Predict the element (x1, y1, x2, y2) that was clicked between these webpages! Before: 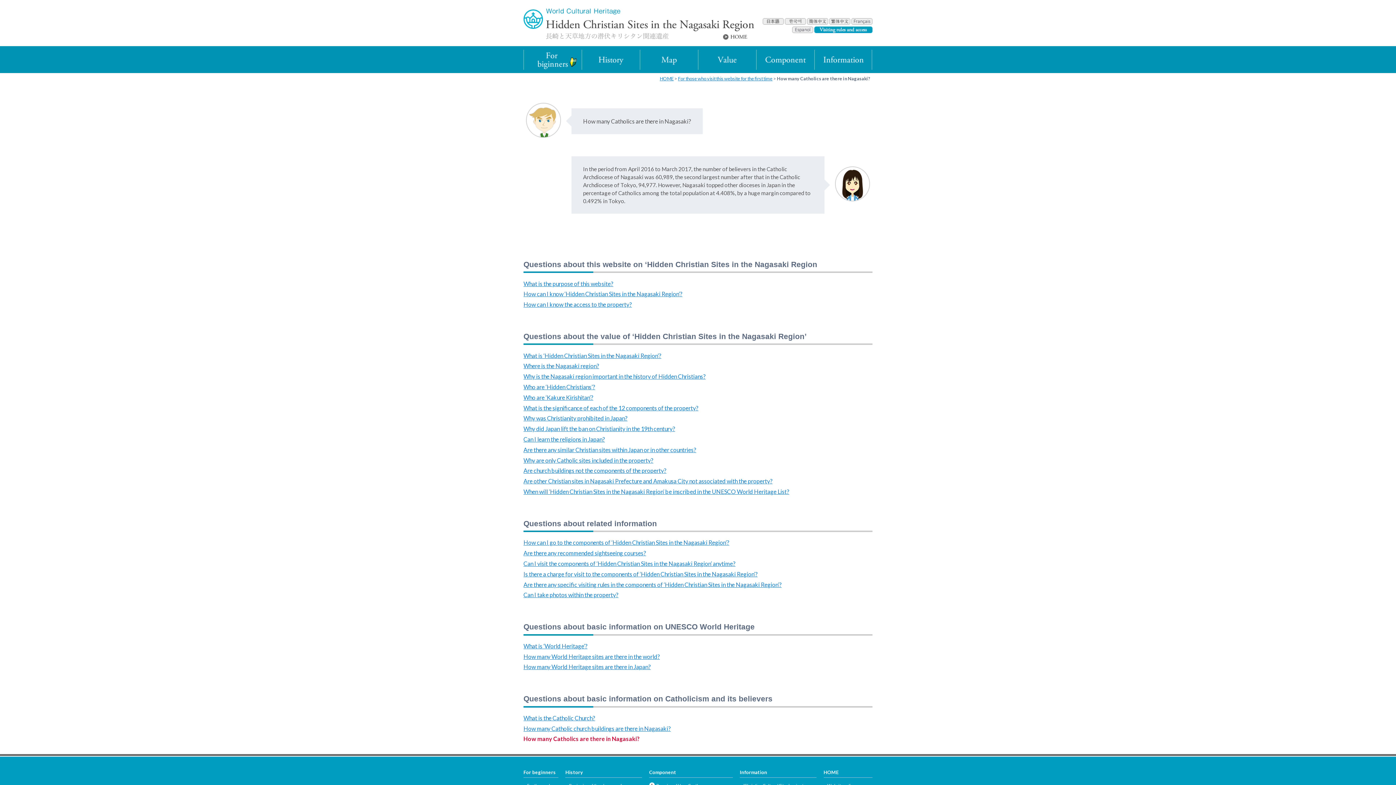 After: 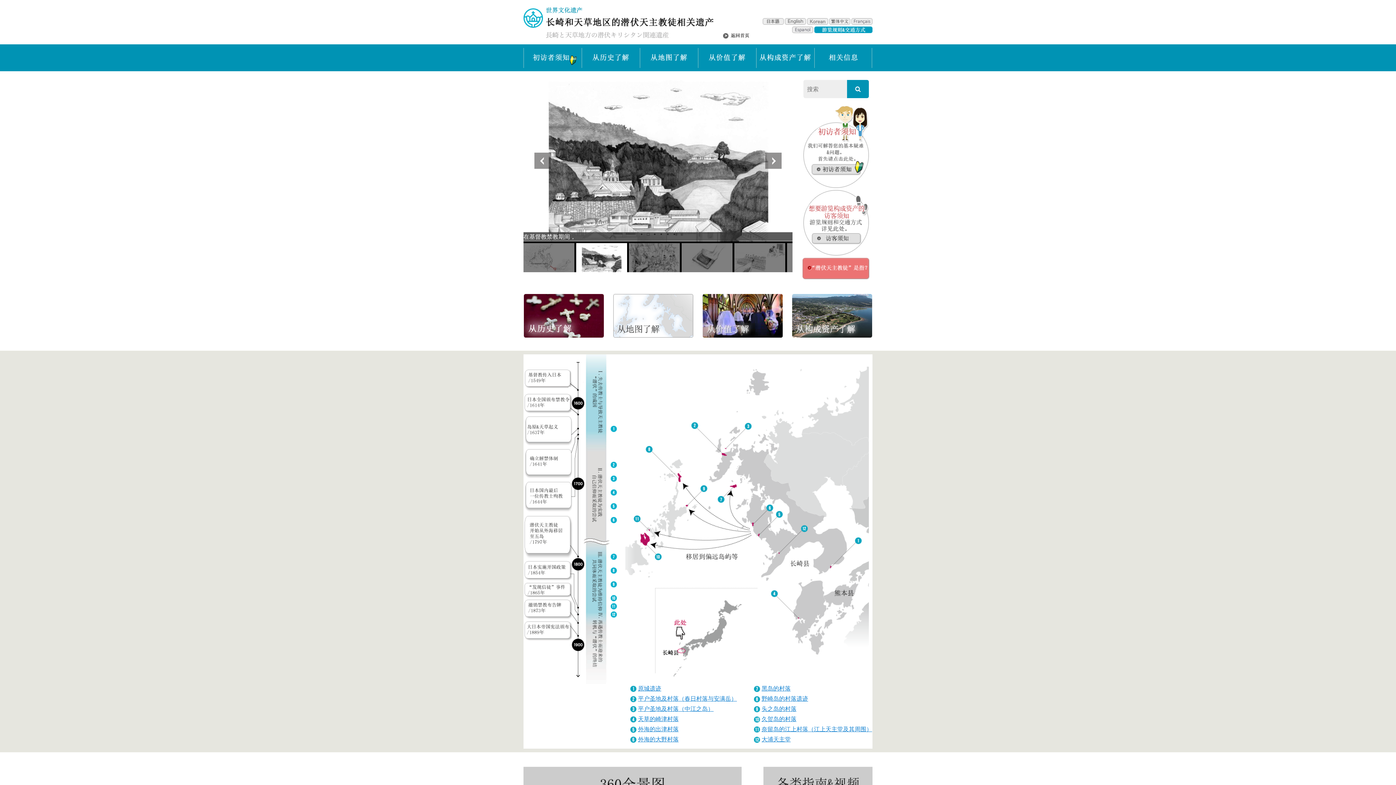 Action: bbox: (807, 19, 828, 25)